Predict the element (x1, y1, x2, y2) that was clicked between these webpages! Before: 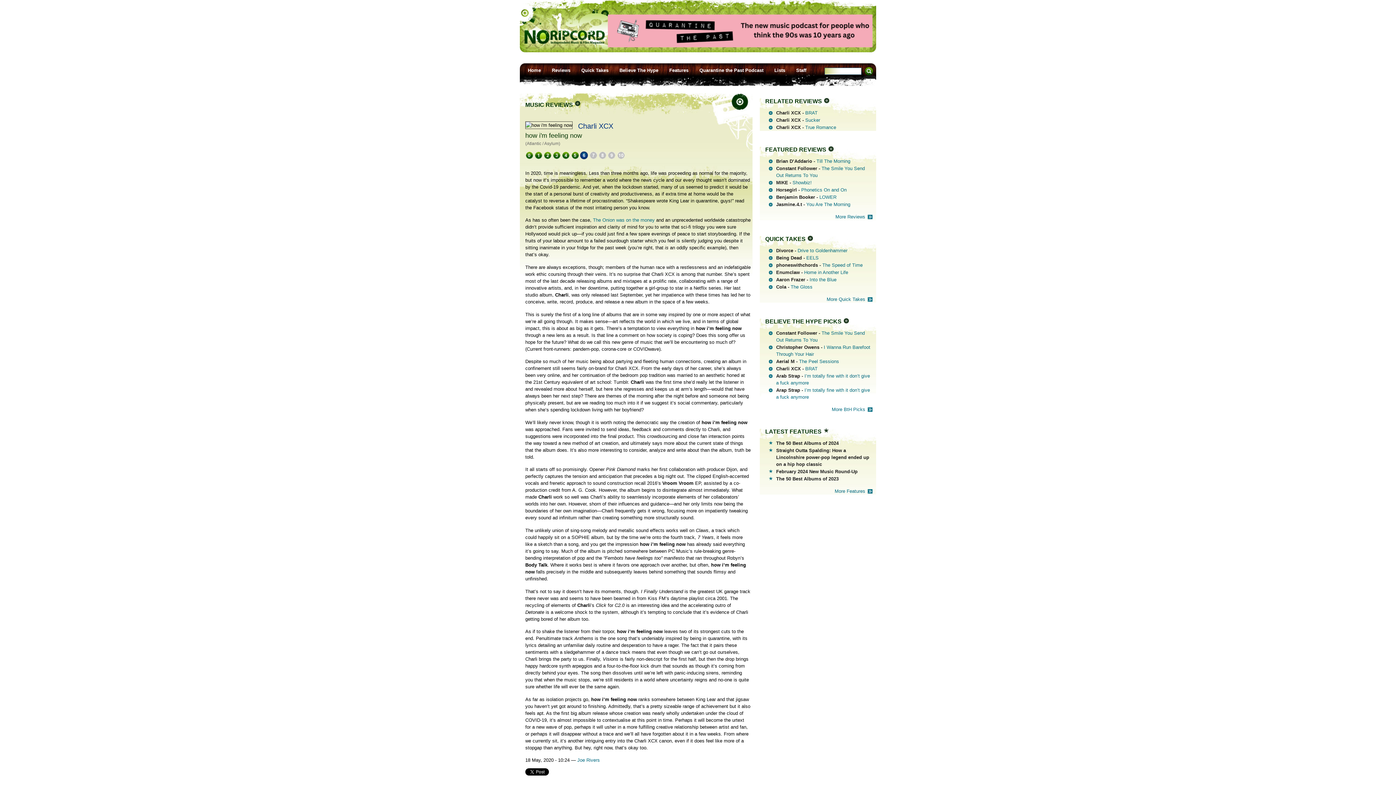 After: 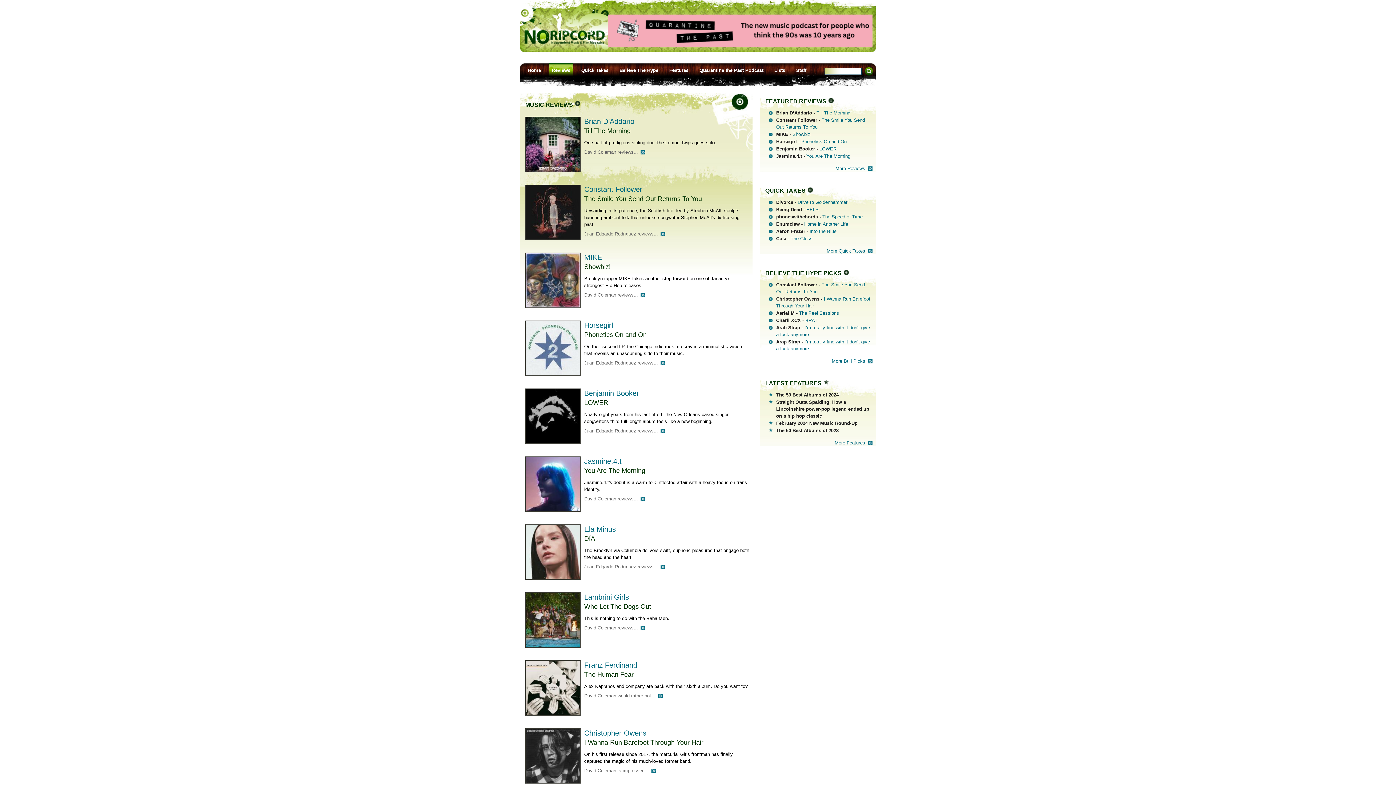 Action: bbox: (765, 213, 872, 220) label: More Reviews